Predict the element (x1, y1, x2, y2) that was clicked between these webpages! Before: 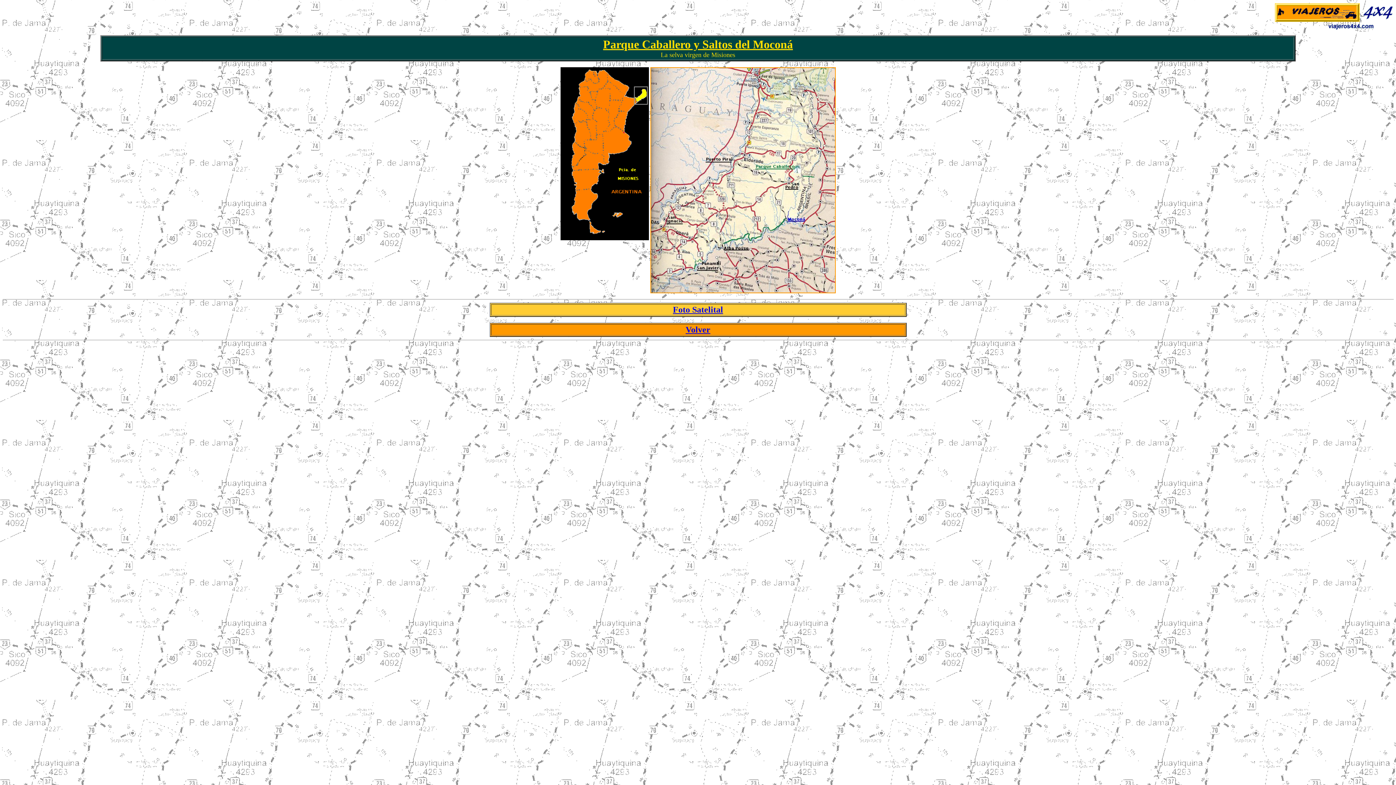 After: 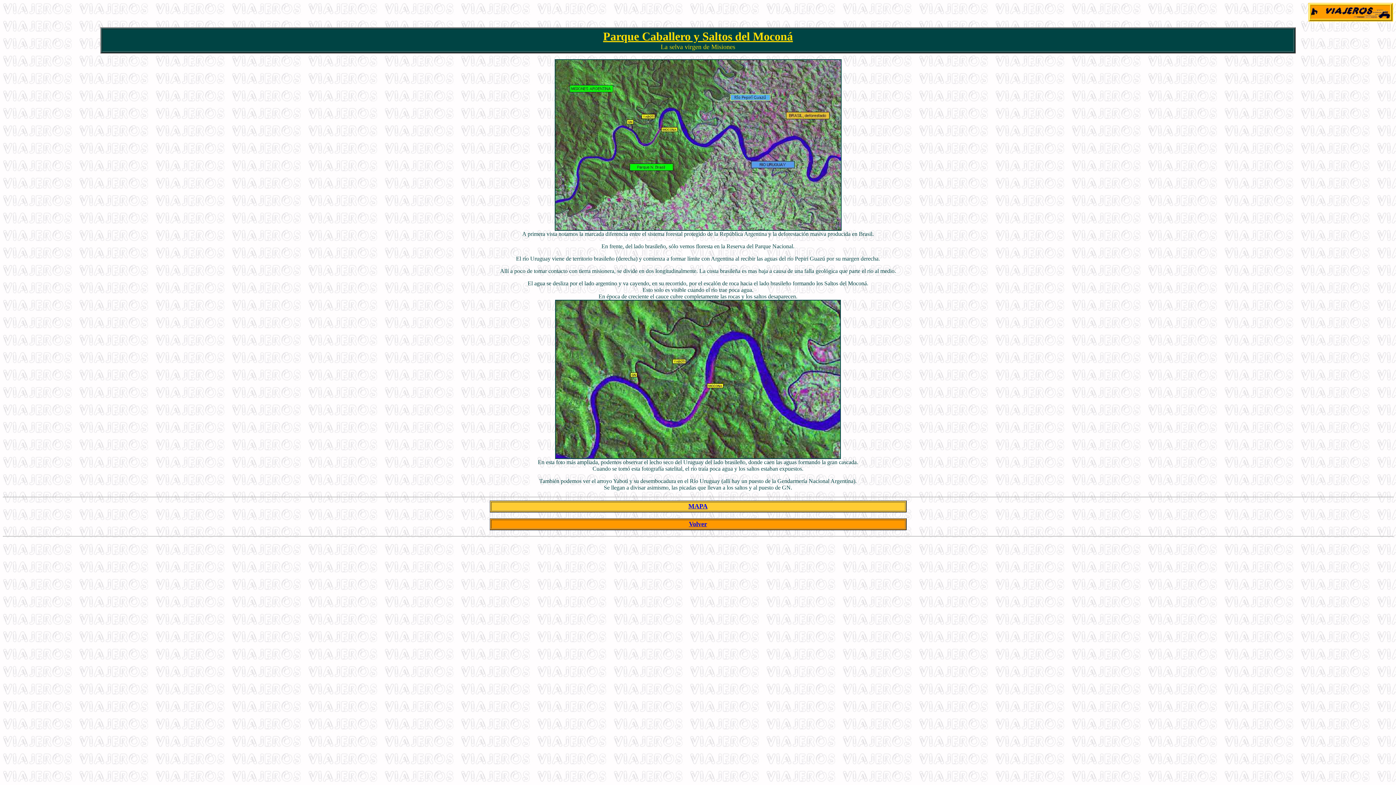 Action: bbox: (673, 305, 723, 314) label: Foto Satelital